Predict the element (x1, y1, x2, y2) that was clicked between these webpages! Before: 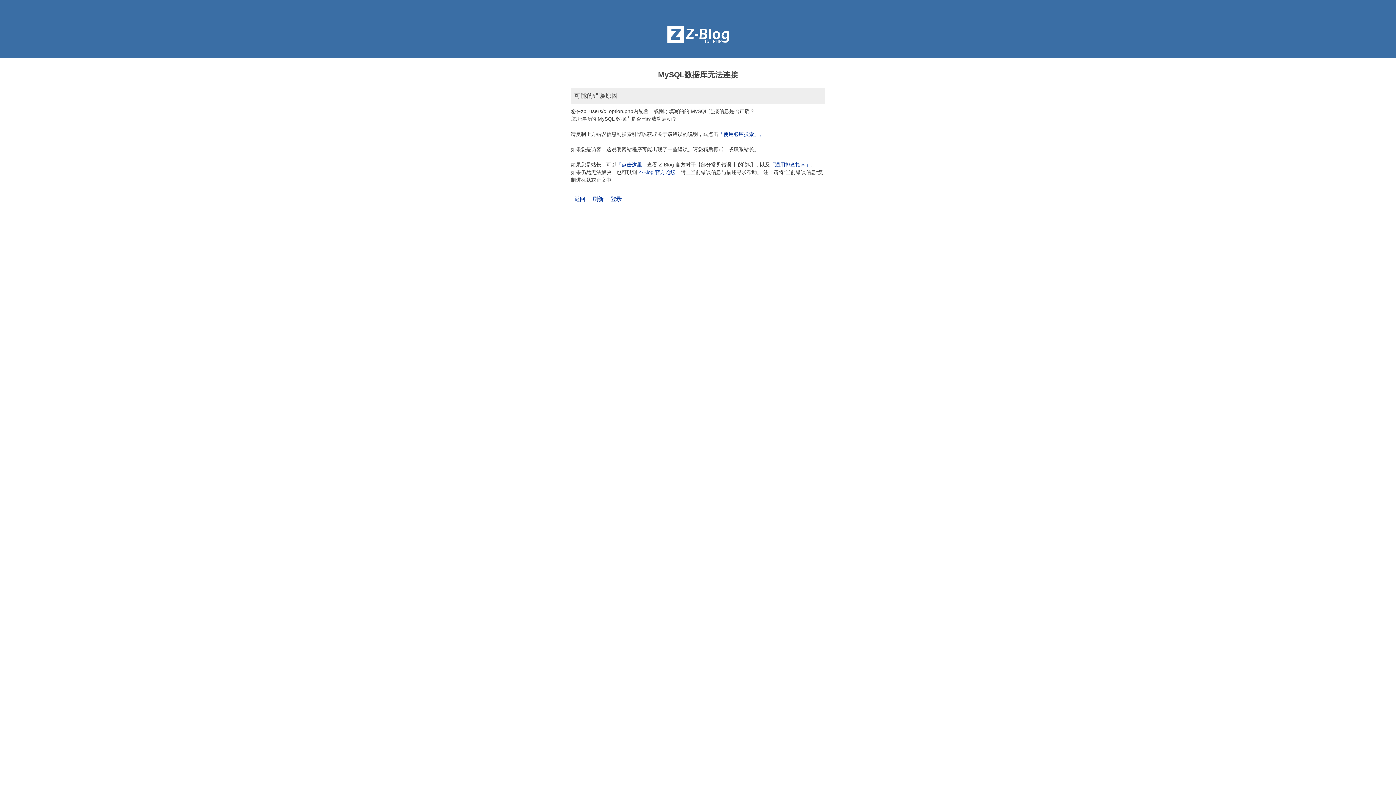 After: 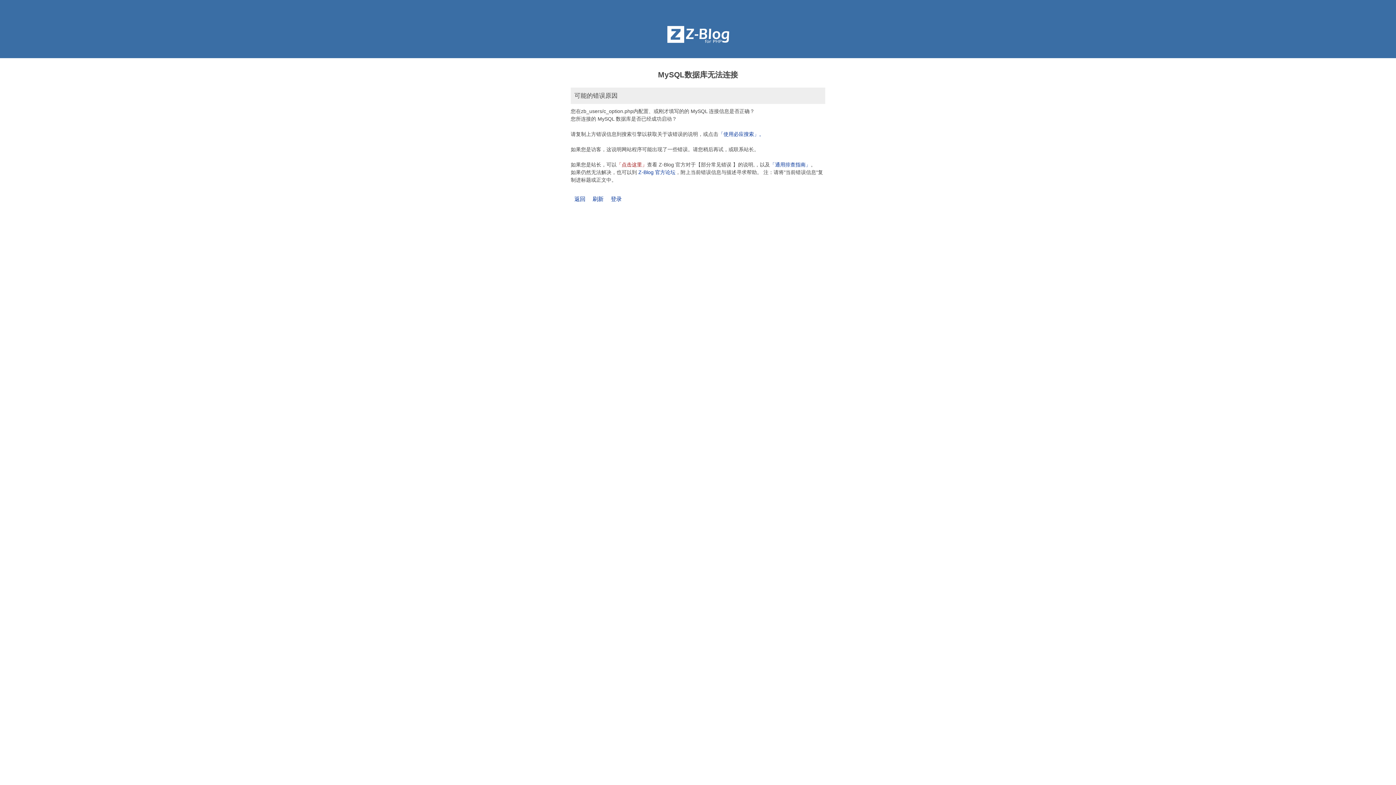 Action: label: 「点击这里」 bbox: (616, 161, 647, 167)